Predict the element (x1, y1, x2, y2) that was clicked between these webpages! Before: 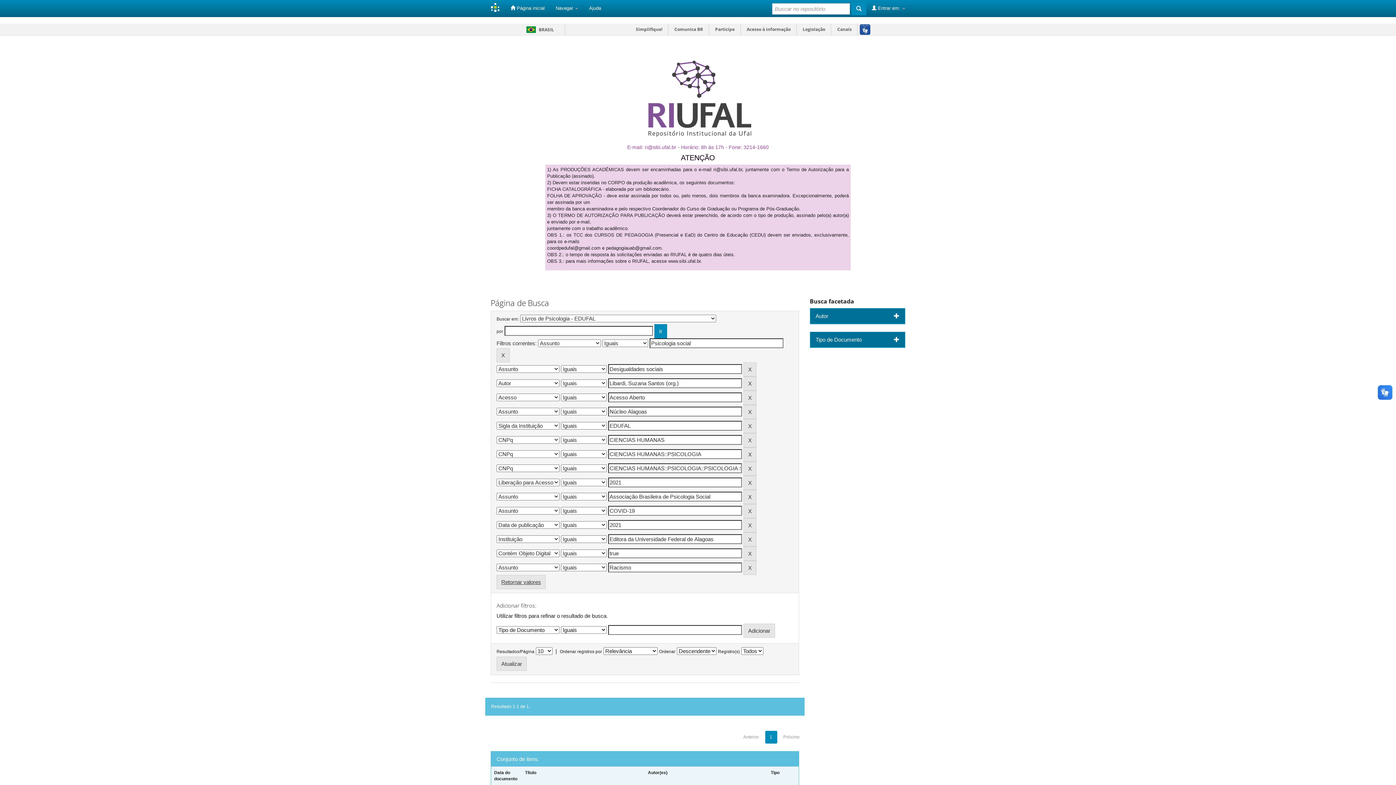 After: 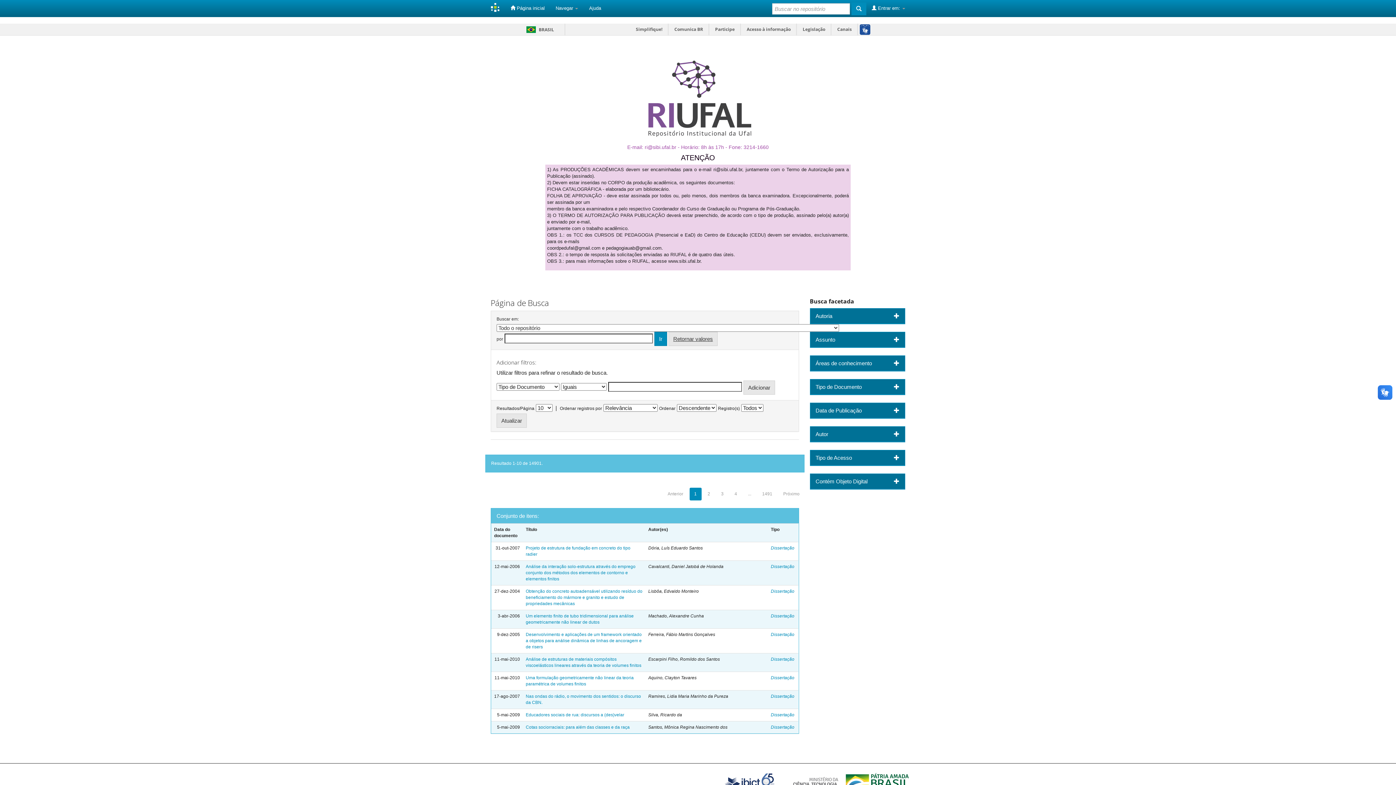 Action: label: Retornar valores bbox: (496, 575, 545, 589)